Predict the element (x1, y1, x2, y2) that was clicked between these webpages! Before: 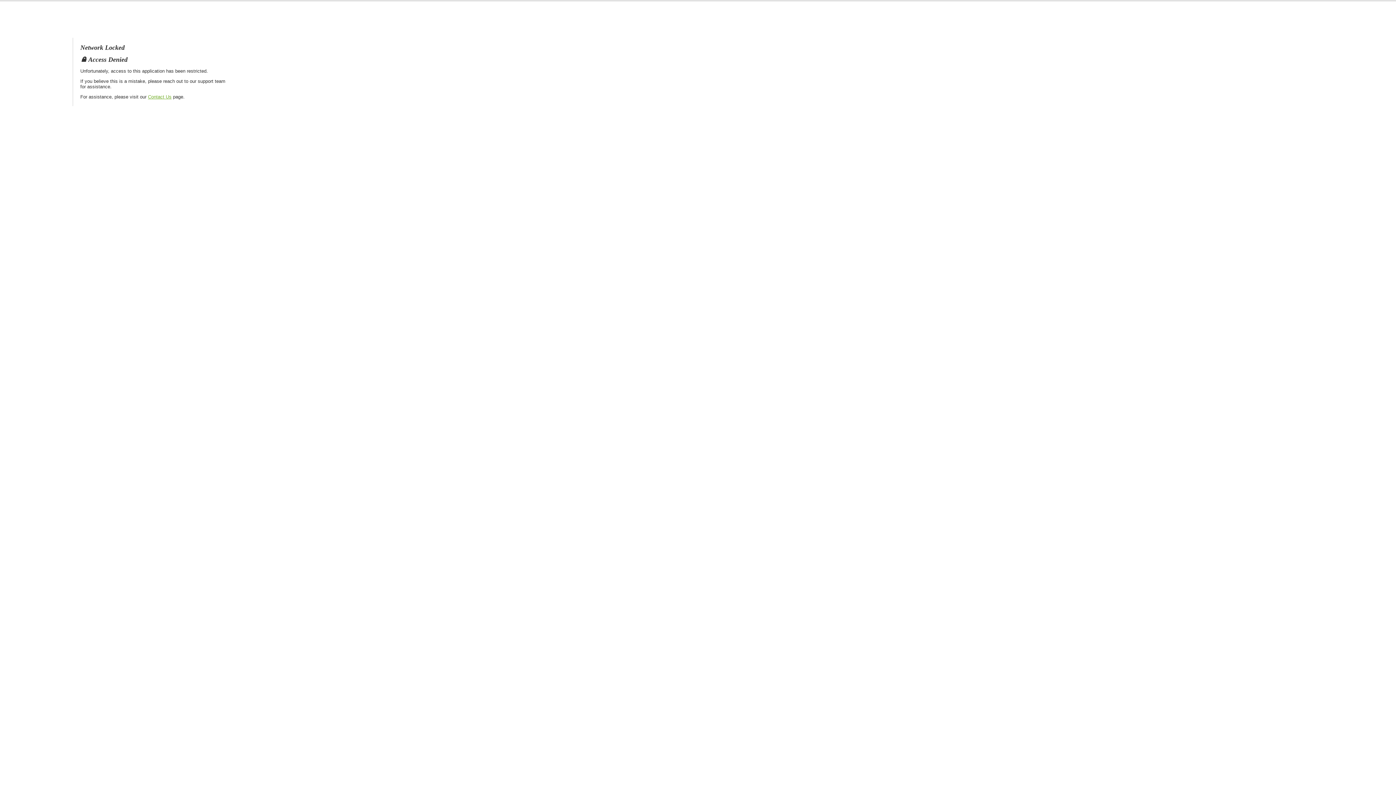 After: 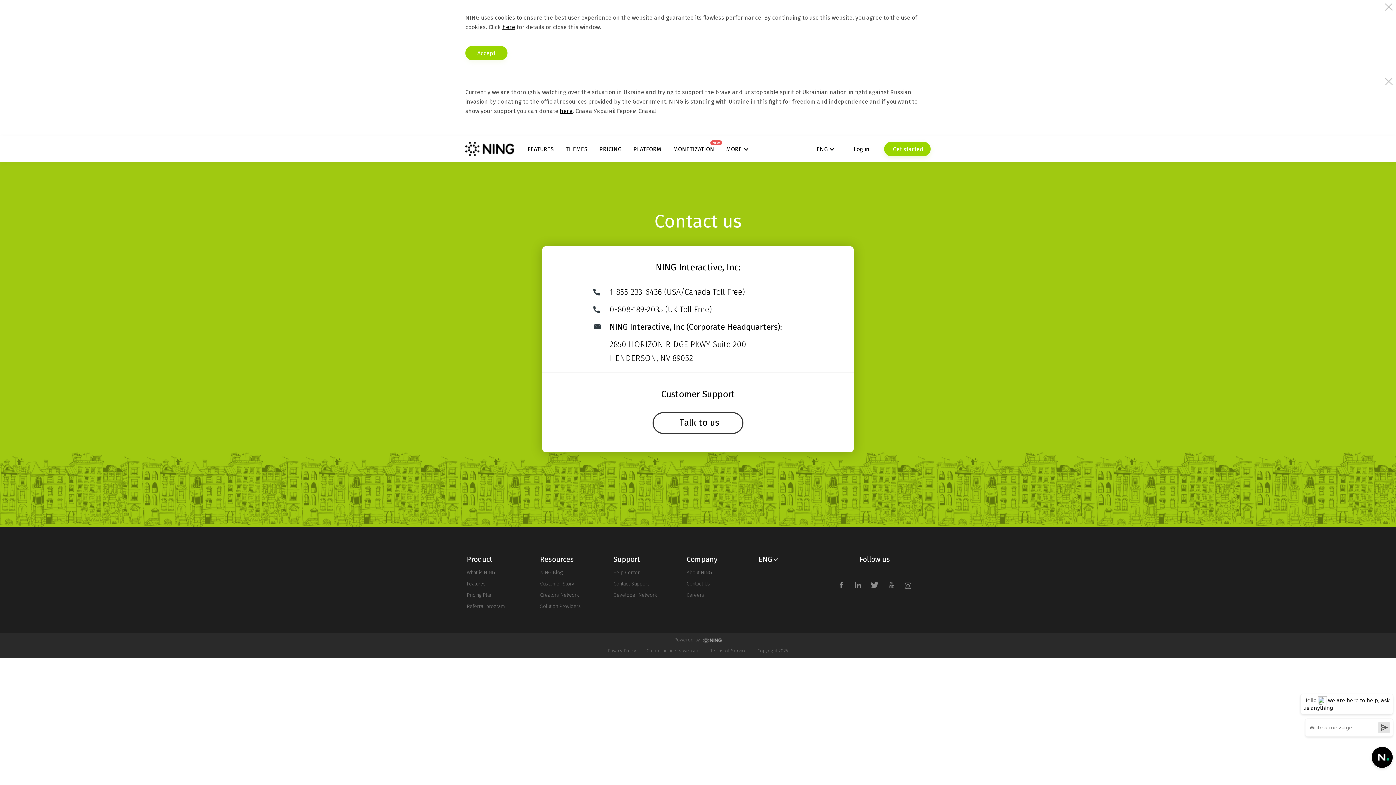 Action: bbox: (148, 94, 171, 99) label: Contact Us